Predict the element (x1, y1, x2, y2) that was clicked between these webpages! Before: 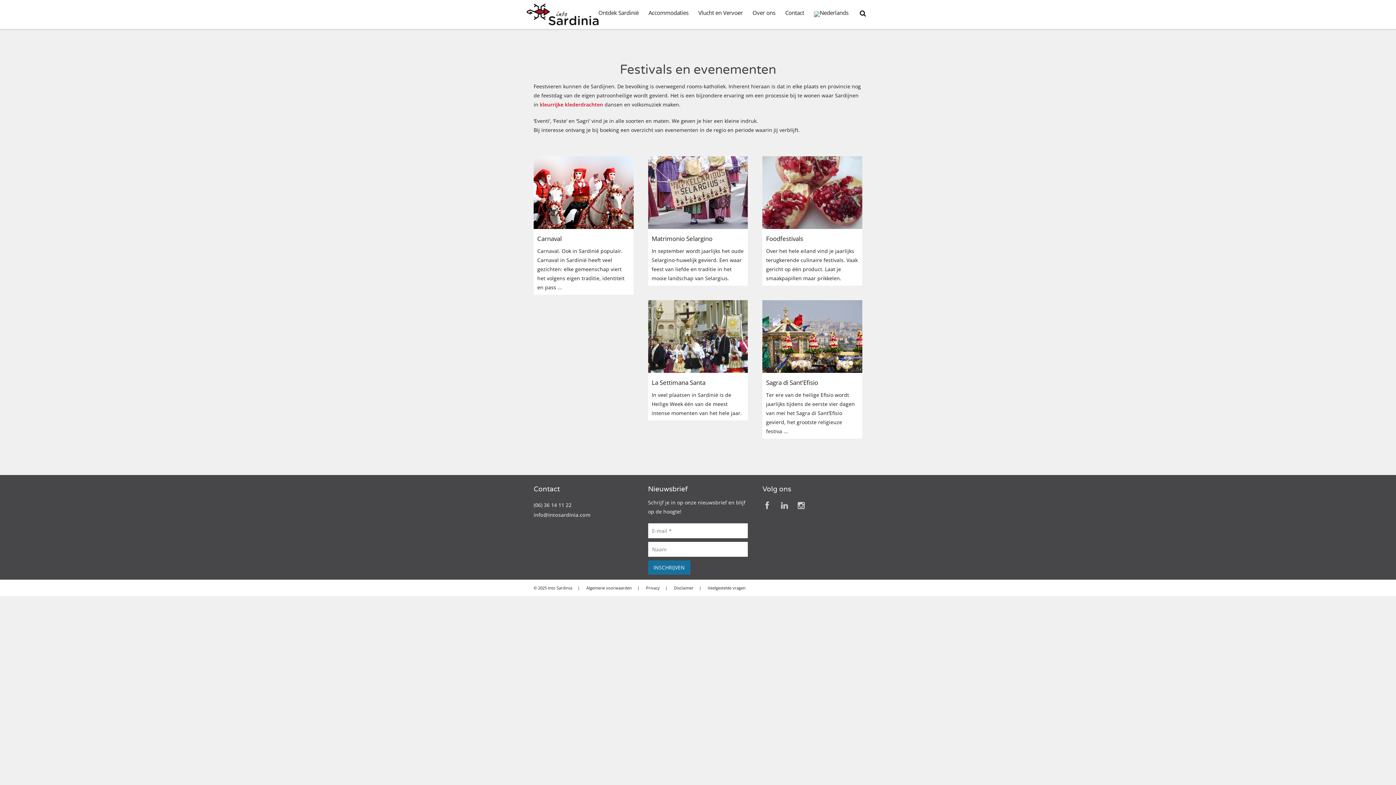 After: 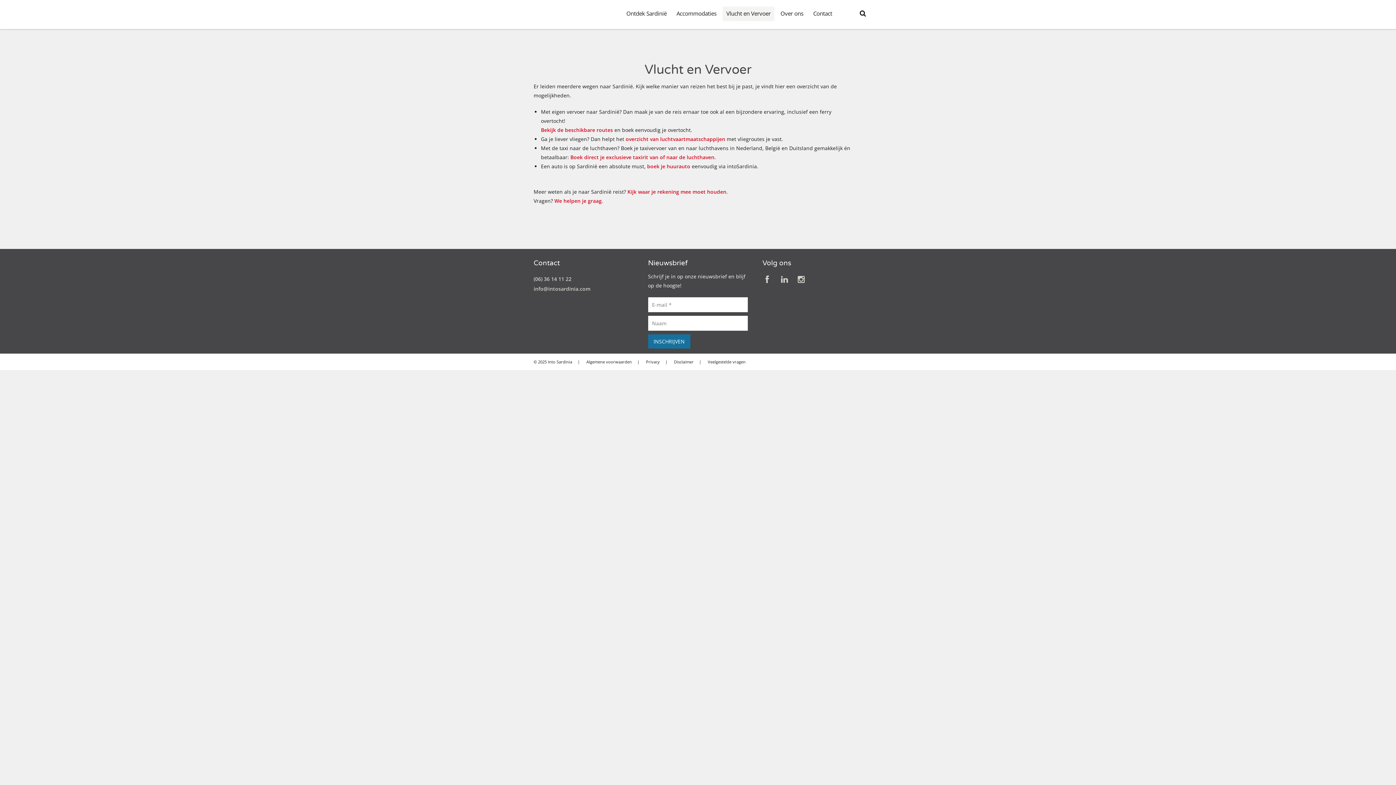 Action: label: Vlucht en Vervoer bbox: (694, 5, 746, 20)